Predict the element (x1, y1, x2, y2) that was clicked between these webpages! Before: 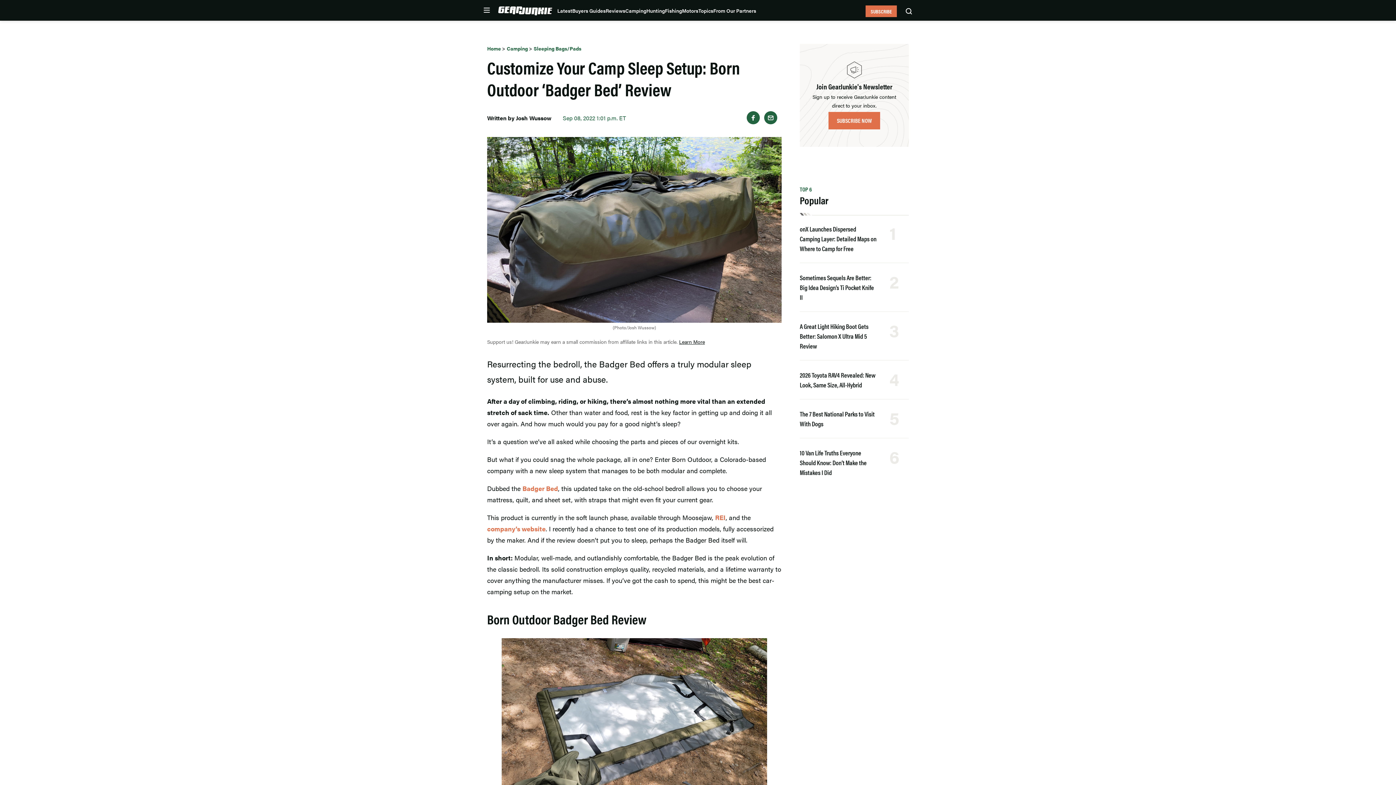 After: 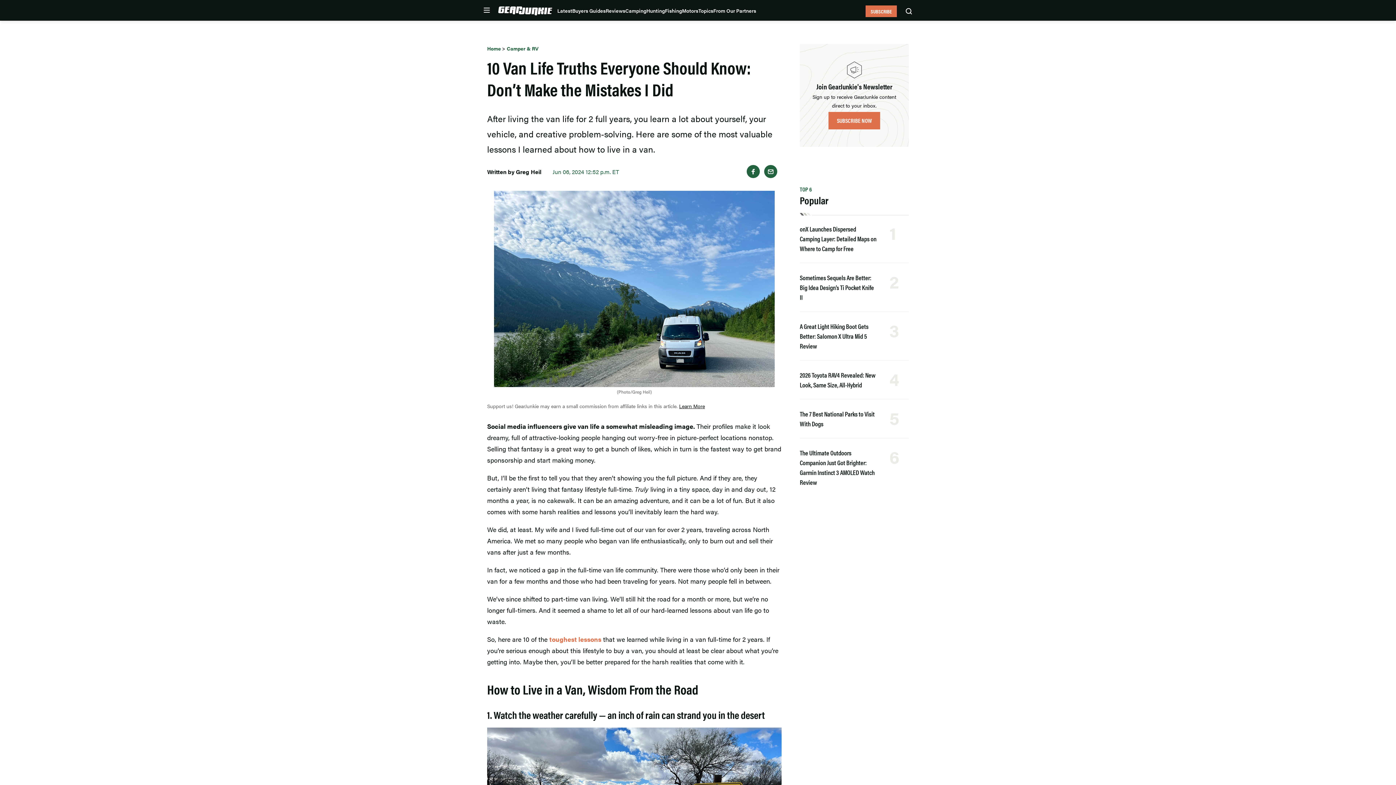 Action: bbox: (800, 448, 866, 477) label: 10 Van Life Truths Everyone Should Know: Don’t Make the Mistakes I Did